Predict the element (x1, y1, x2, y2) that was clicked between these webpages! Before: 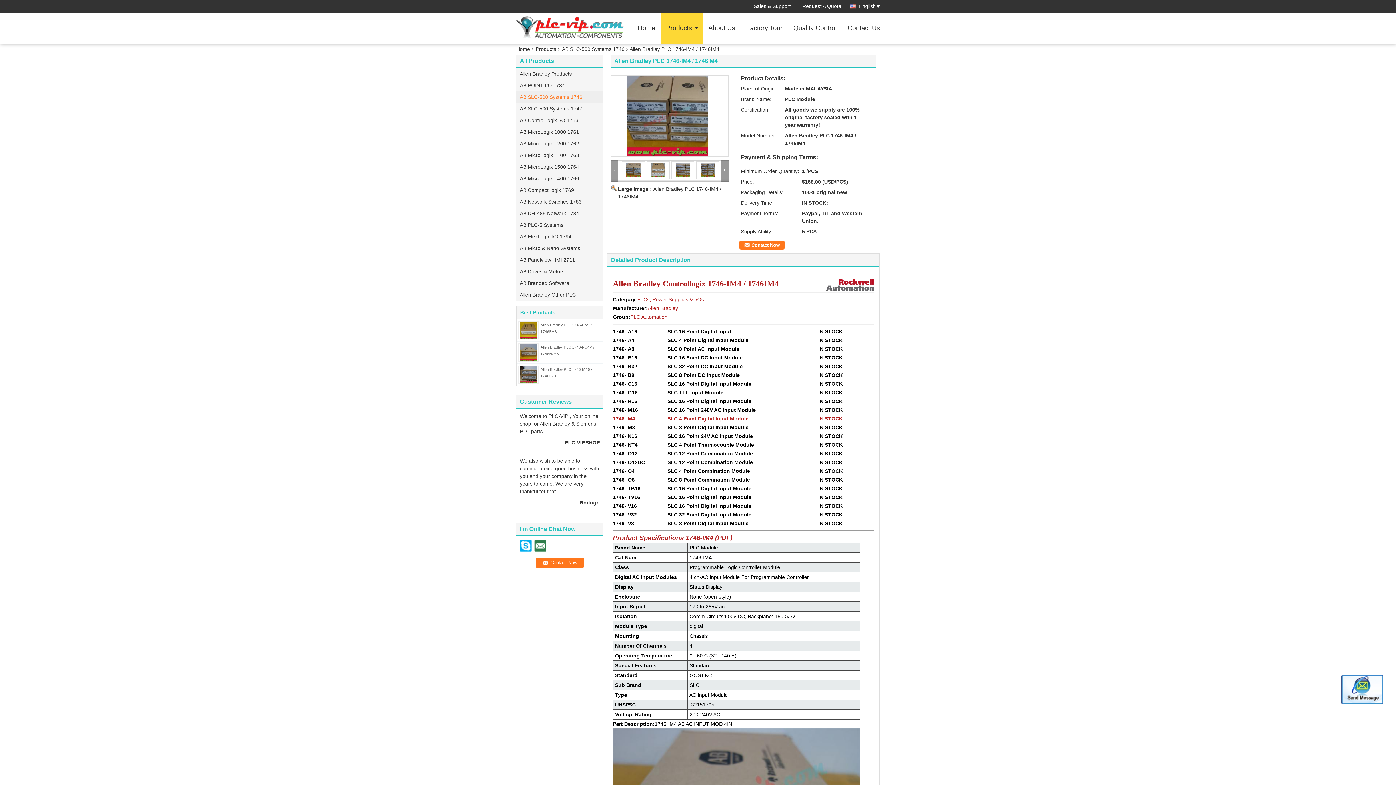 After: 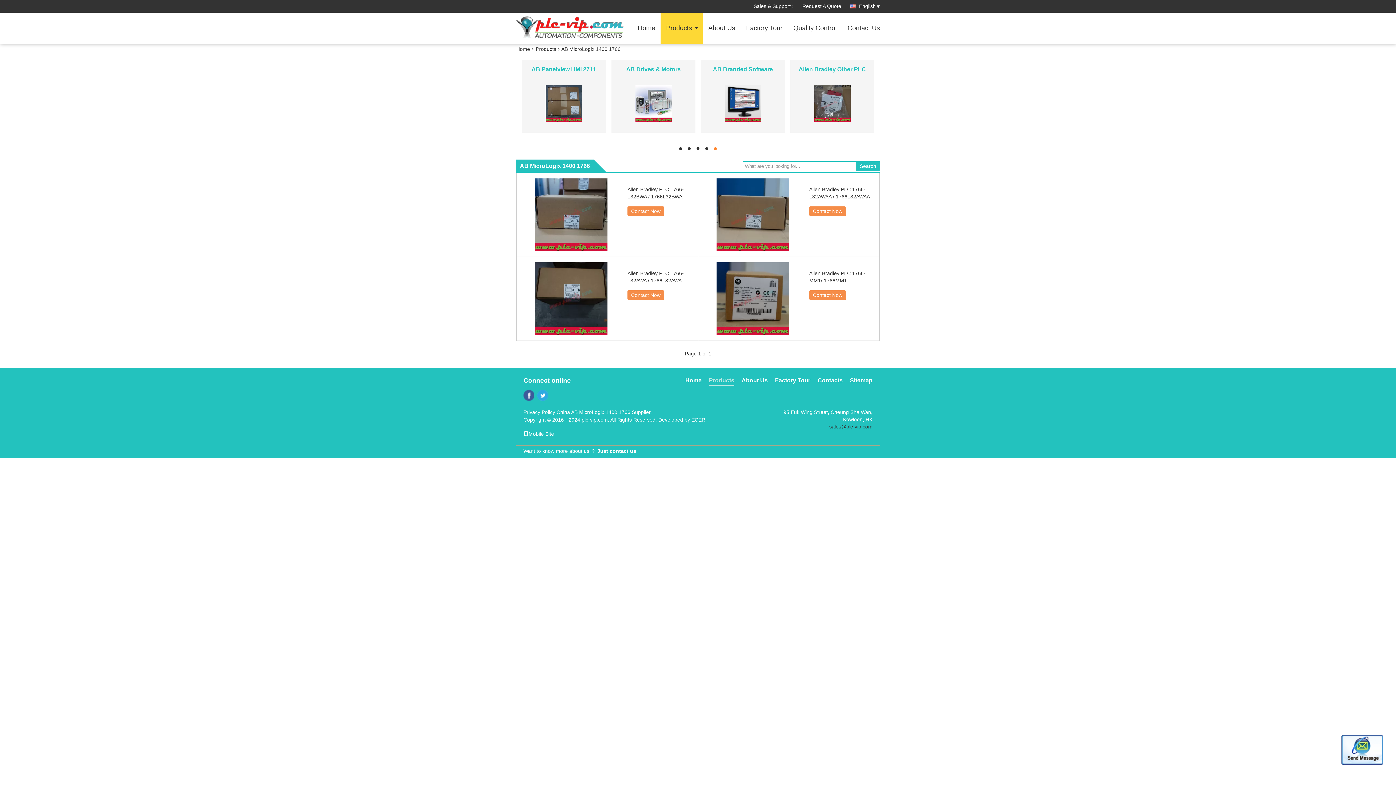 Action: label: AB MicroLogix 1400 1766 bbox: (516, 172, 603, 184)